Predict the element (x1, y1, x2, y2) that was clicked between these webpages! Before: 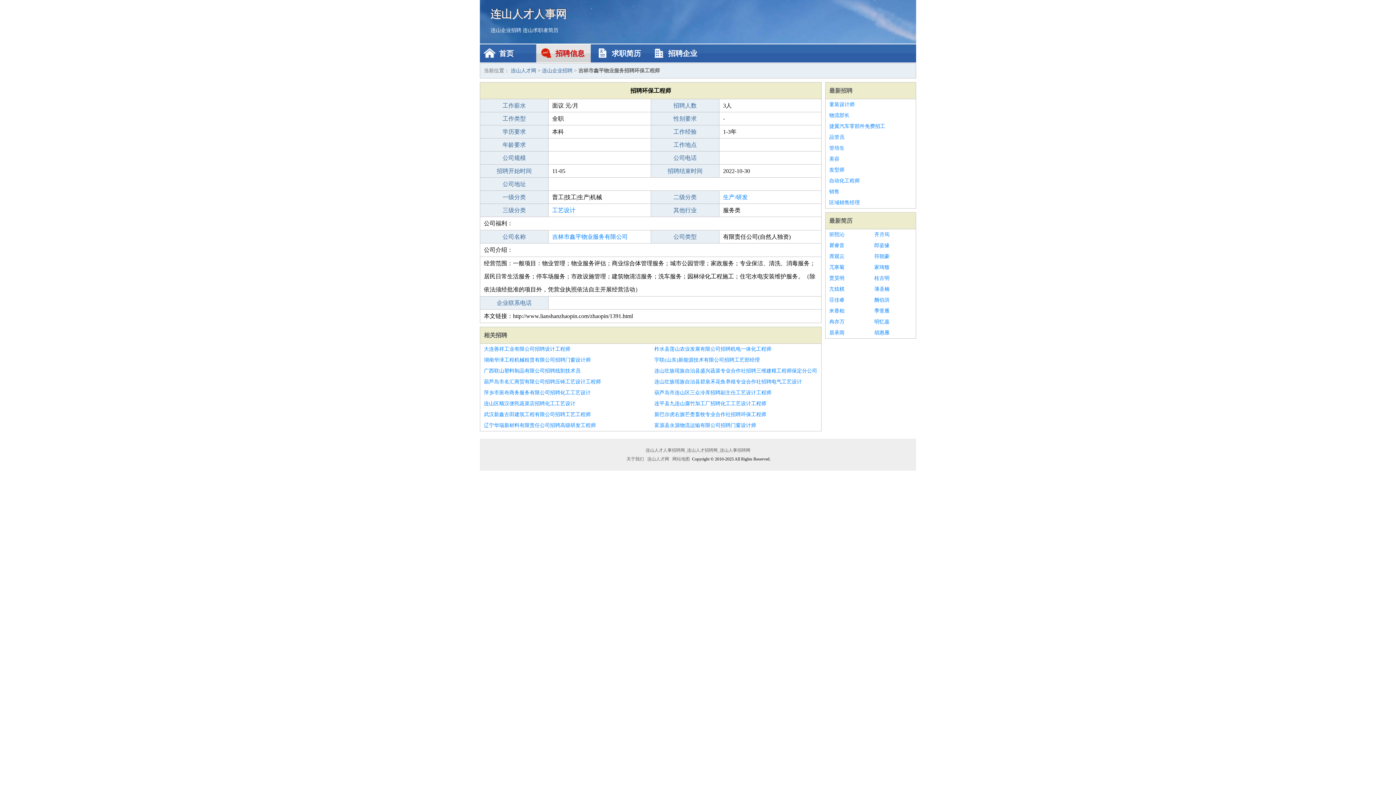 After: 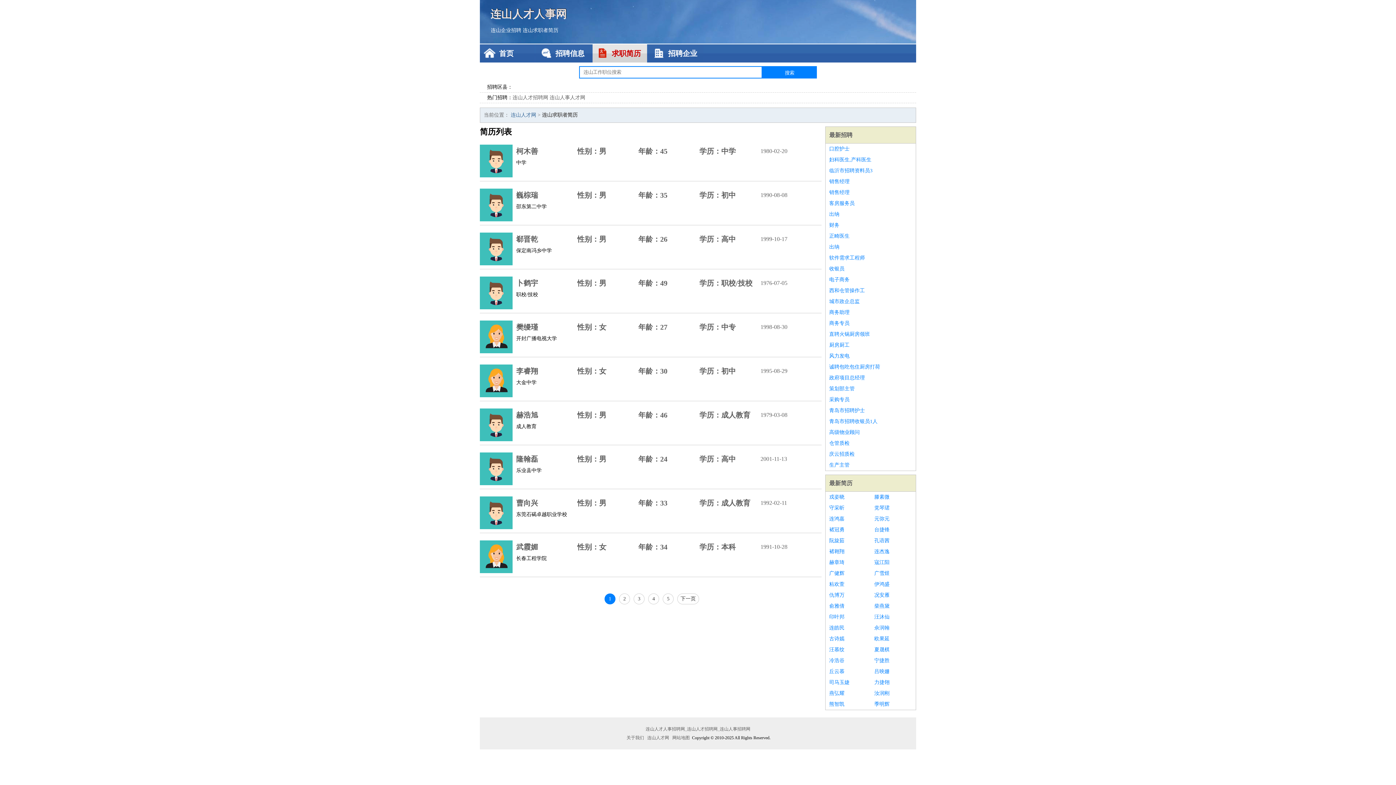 Action: bbox: (522, 27, 558, 33) label: 连山求职者简历